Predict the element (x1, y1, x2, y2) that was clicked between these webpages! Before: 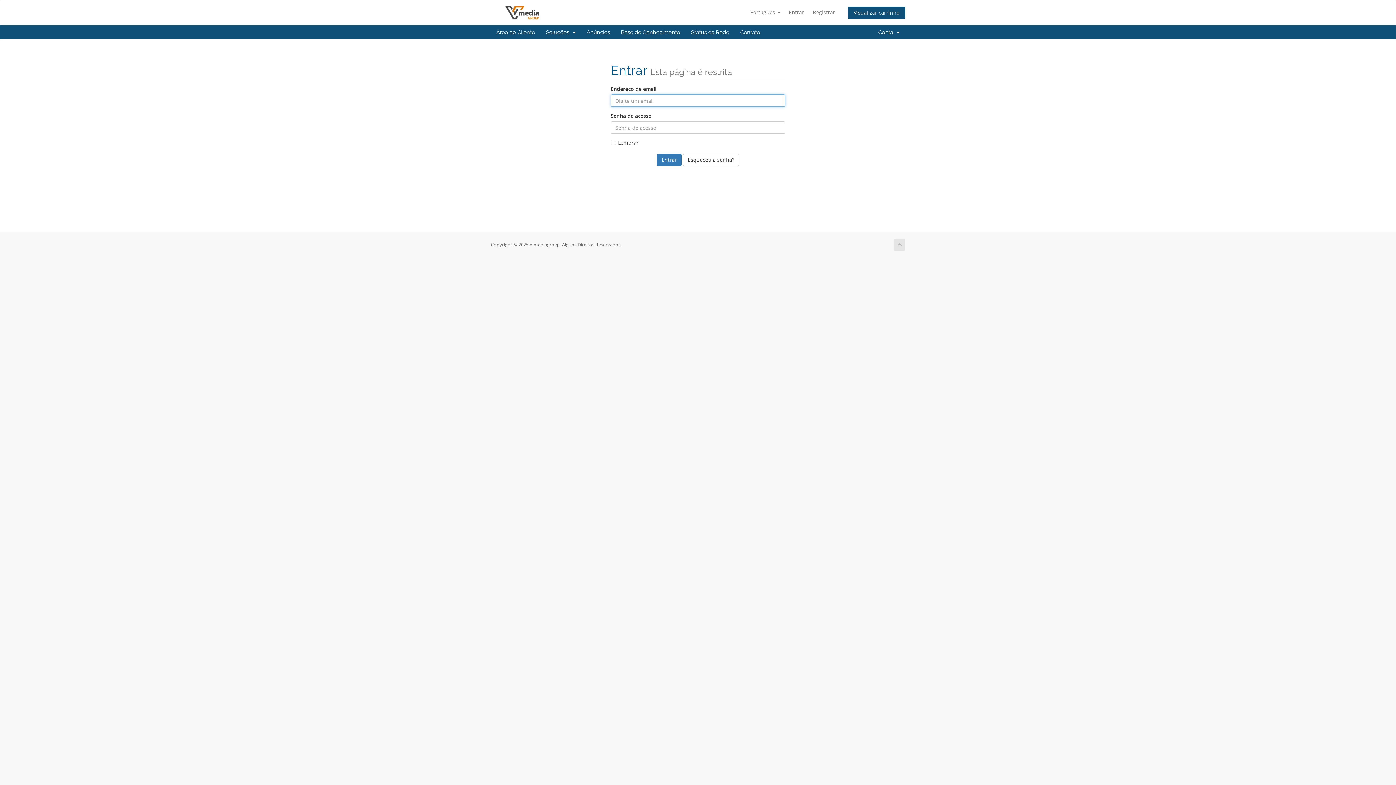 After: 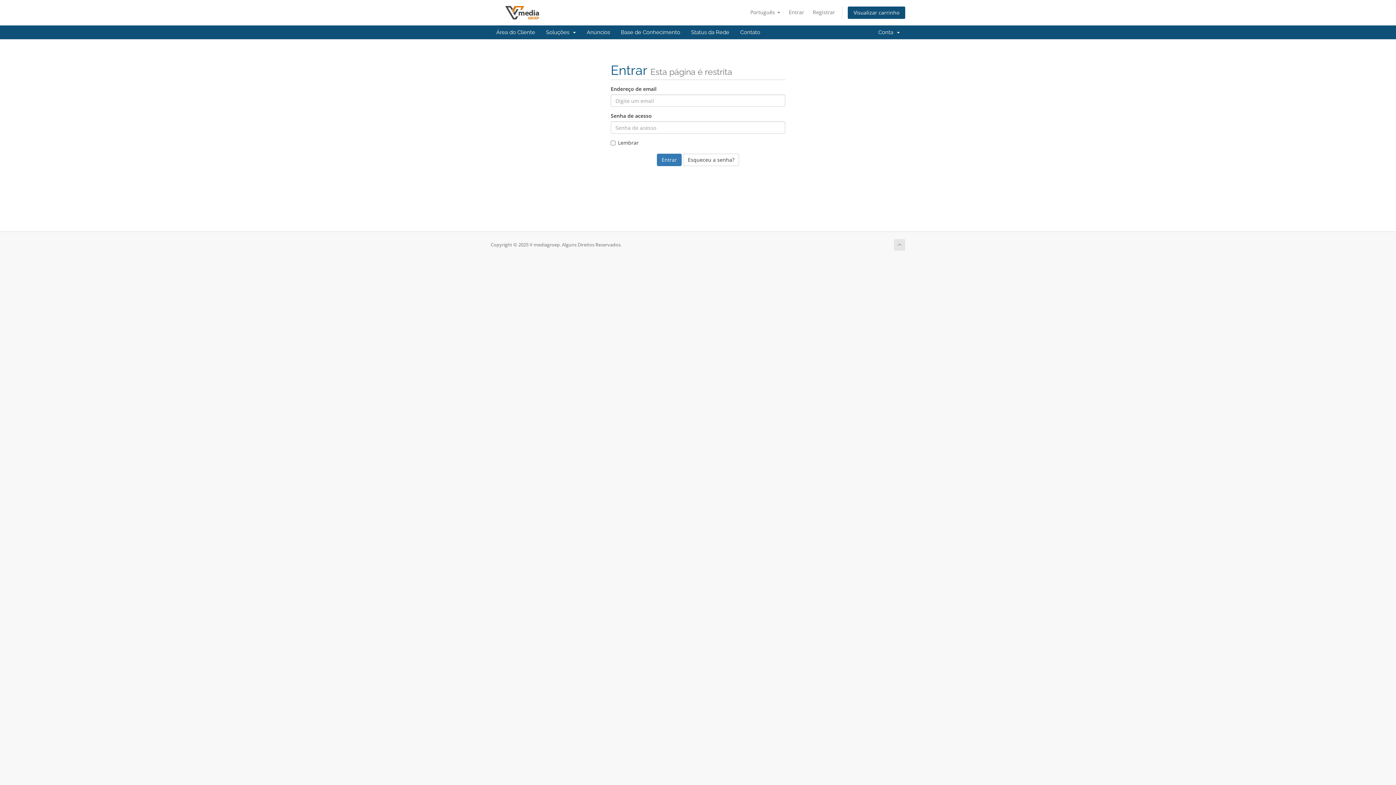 Action: bbox: (894, 239, 905, 250)